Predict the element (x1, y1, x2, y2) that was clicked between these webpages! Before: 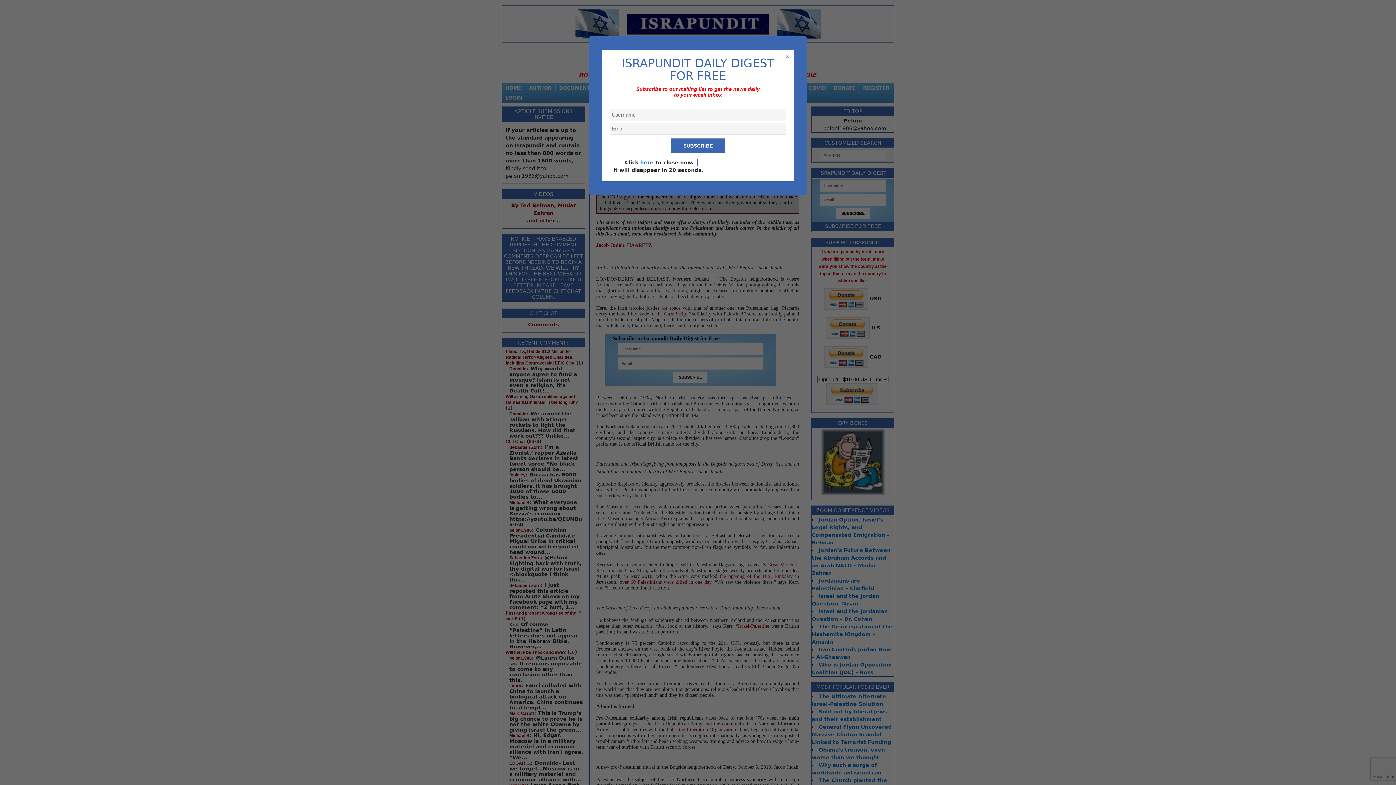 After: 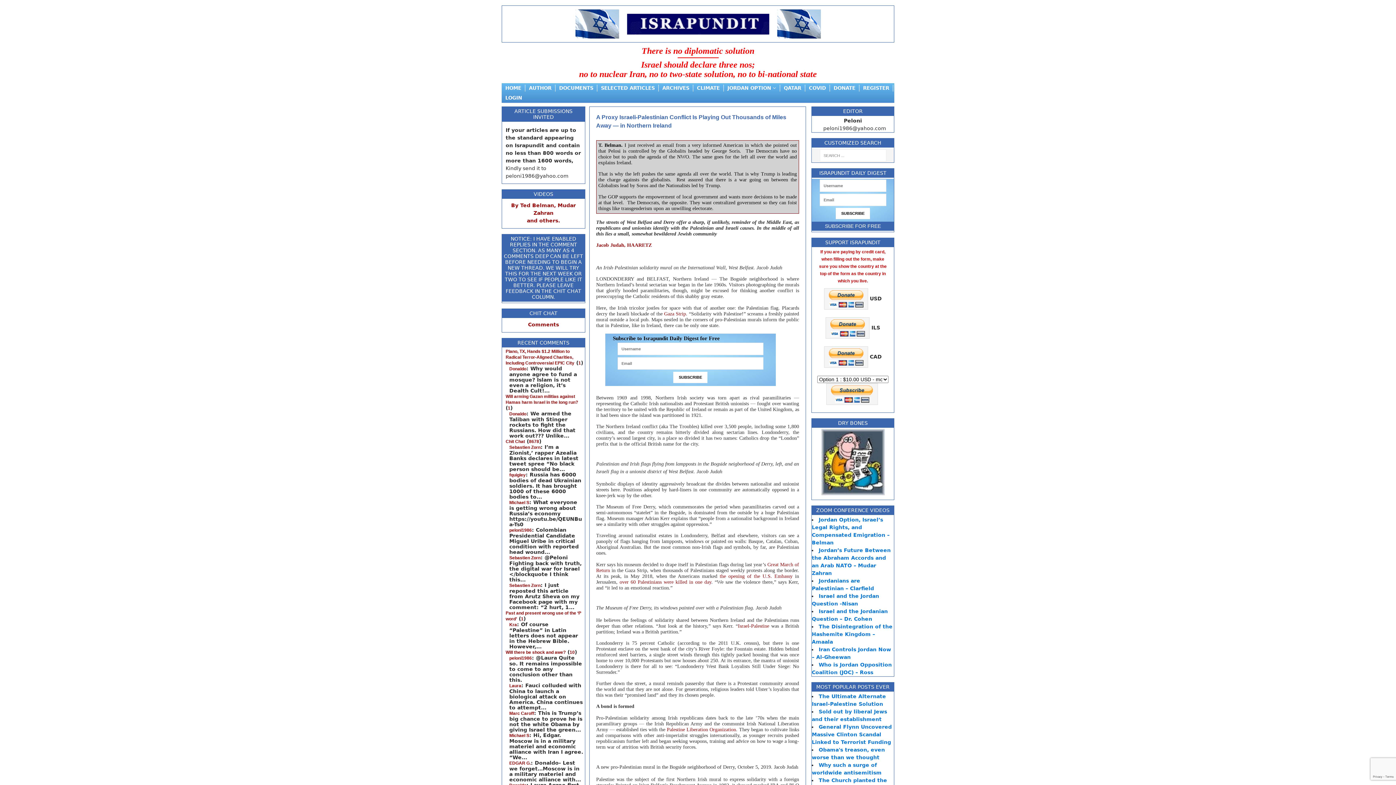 Action: bbox: (785, 51, 789, 60) label: x